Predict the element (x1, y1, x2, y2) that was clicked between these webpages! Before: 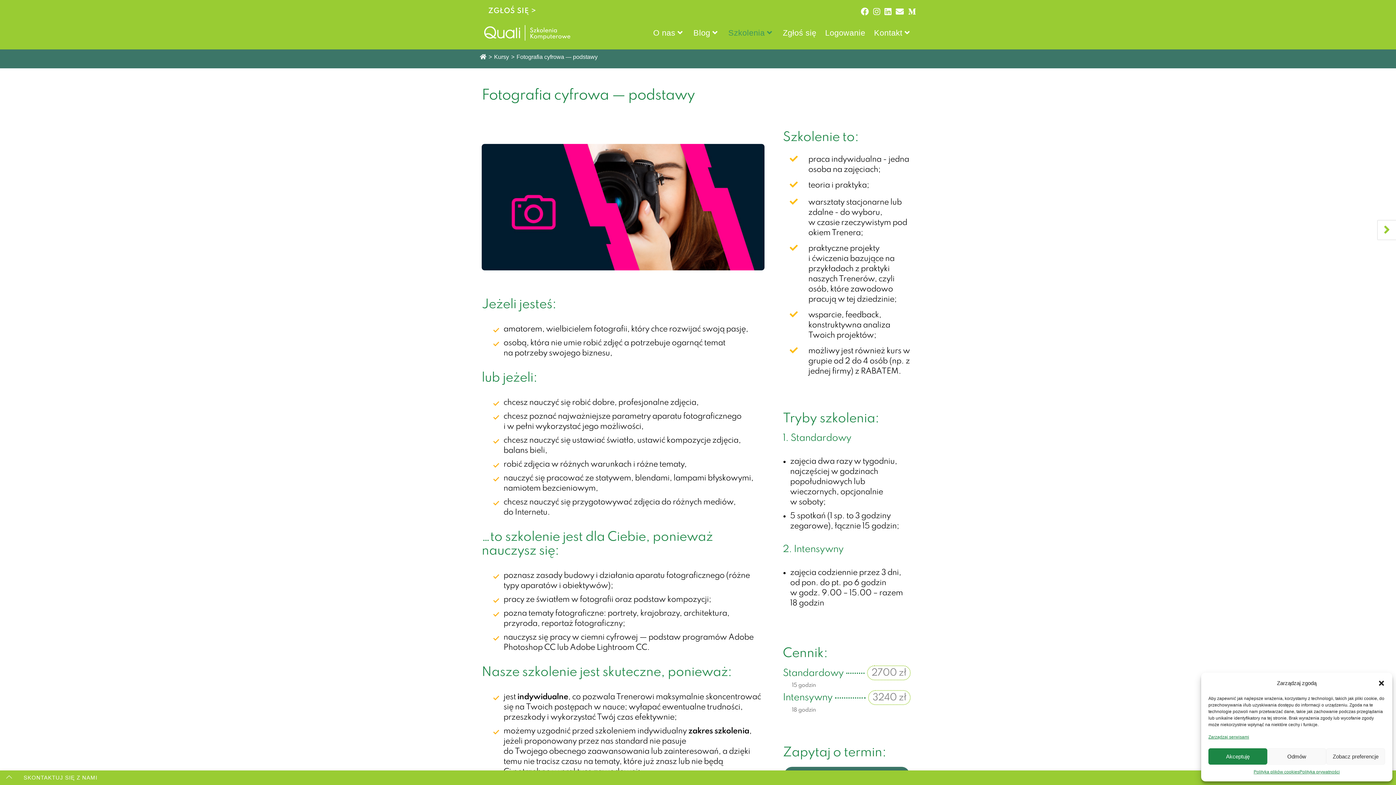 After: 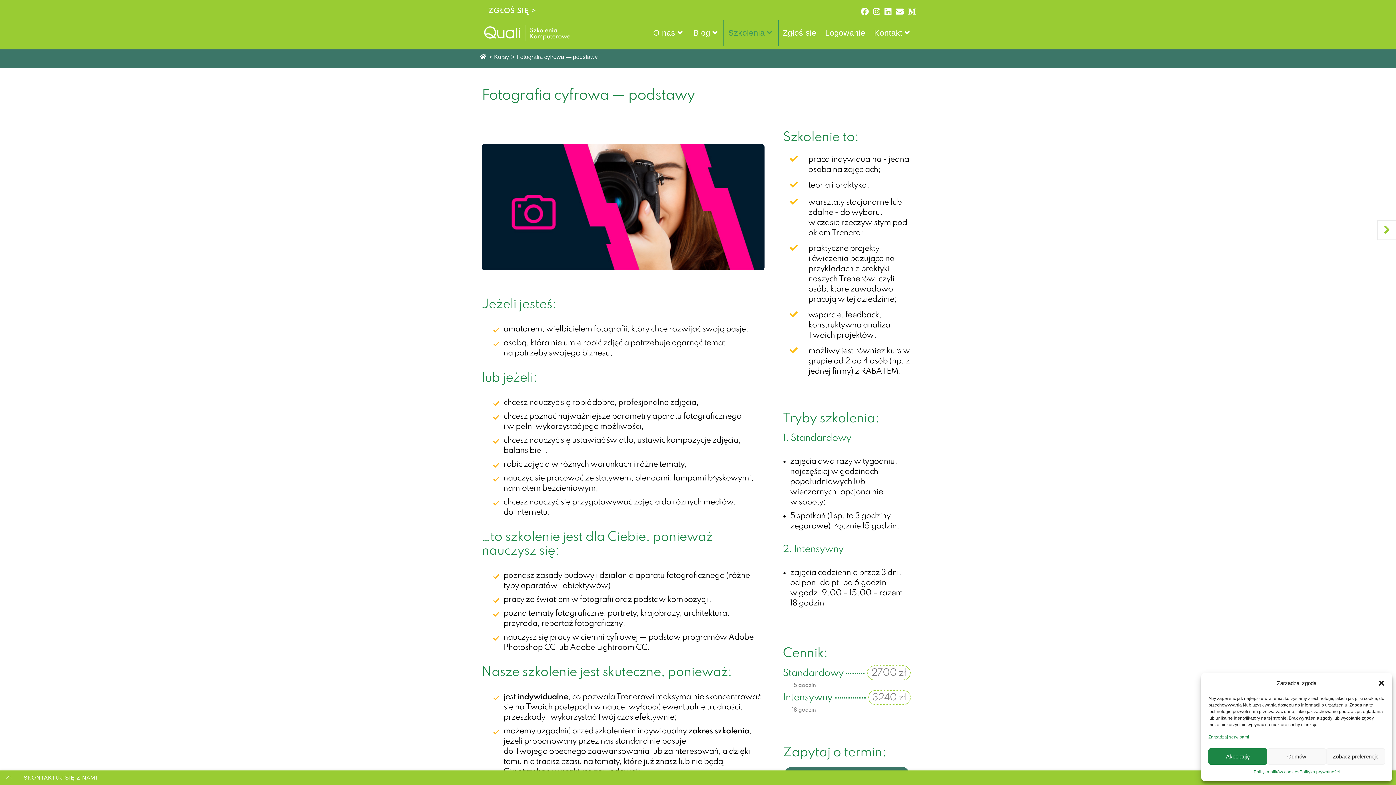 Action: label: Szkolenia bbox: (724, 20, 778, 45)